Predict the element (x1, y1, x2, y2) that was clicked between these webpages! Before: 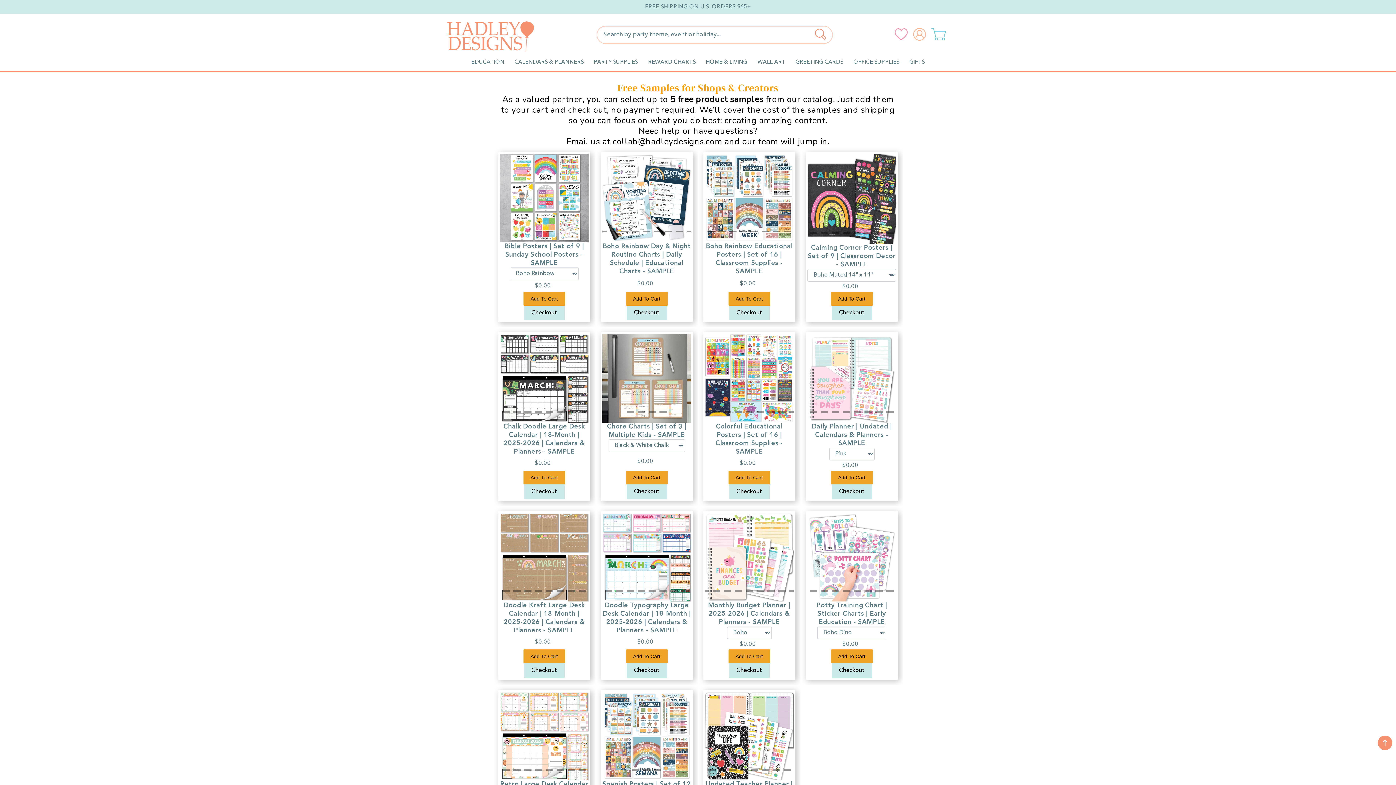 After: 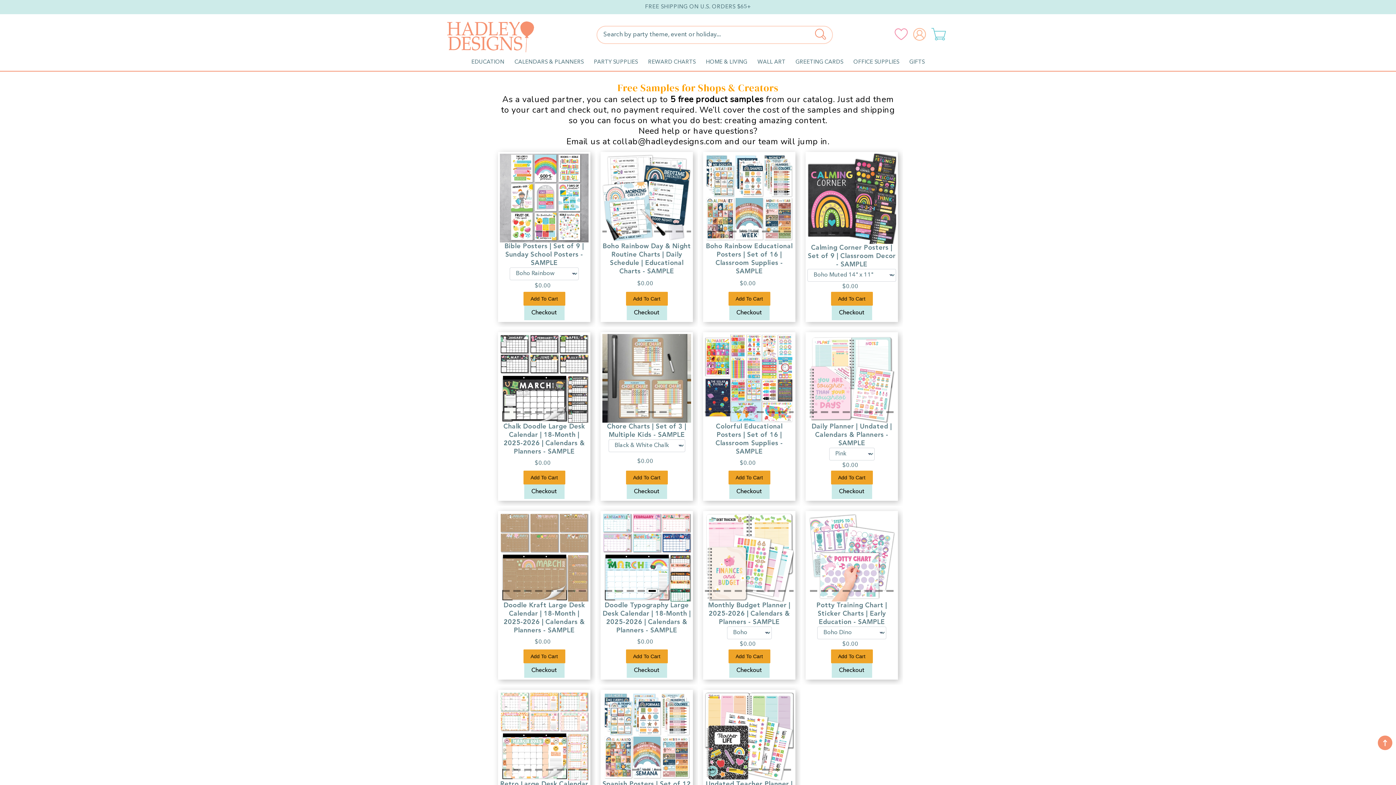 Action: bbox: (648, 590, 656, 592)